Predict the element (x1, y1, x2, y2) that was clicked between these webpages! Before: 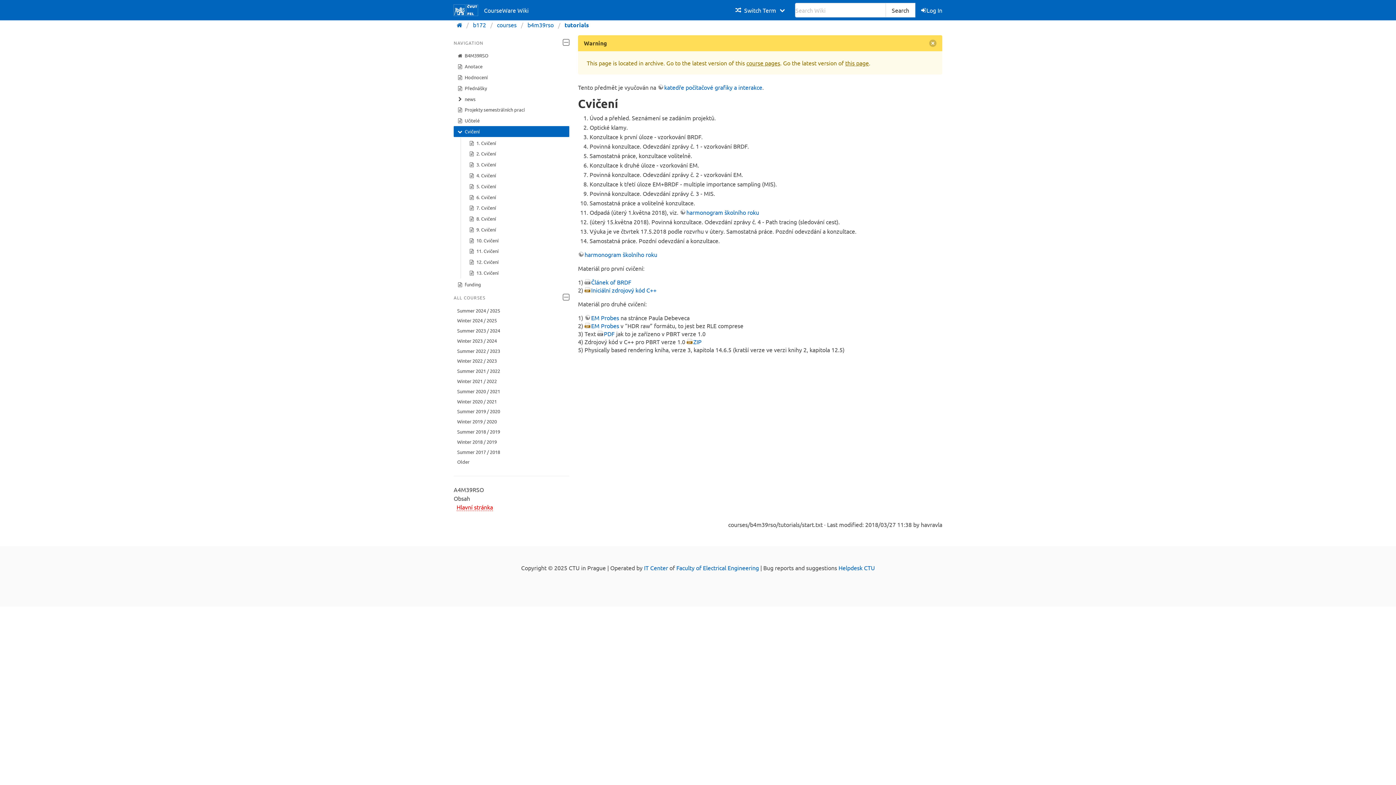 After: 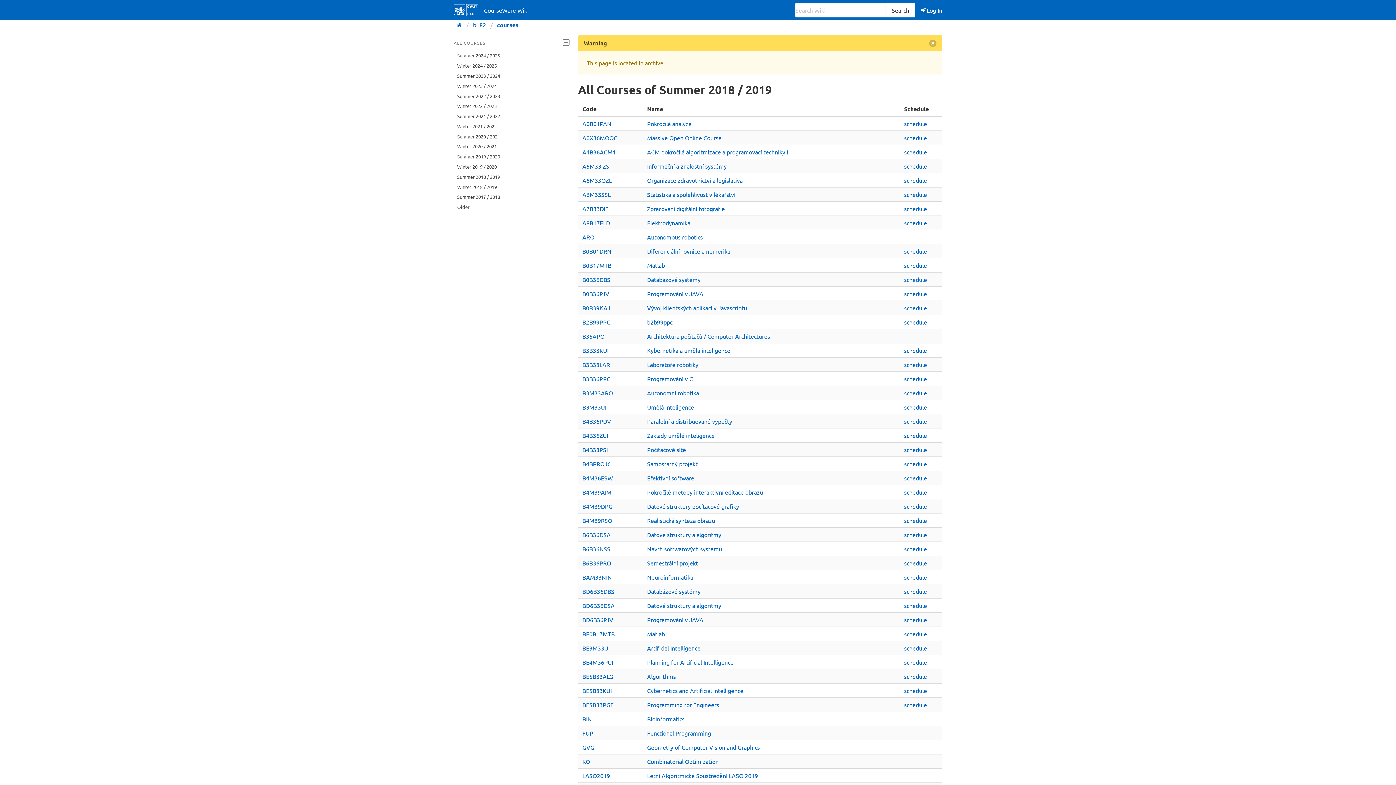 Action: label: Summer 2018 / 2019 bbox: (453, 426, 569, 436)